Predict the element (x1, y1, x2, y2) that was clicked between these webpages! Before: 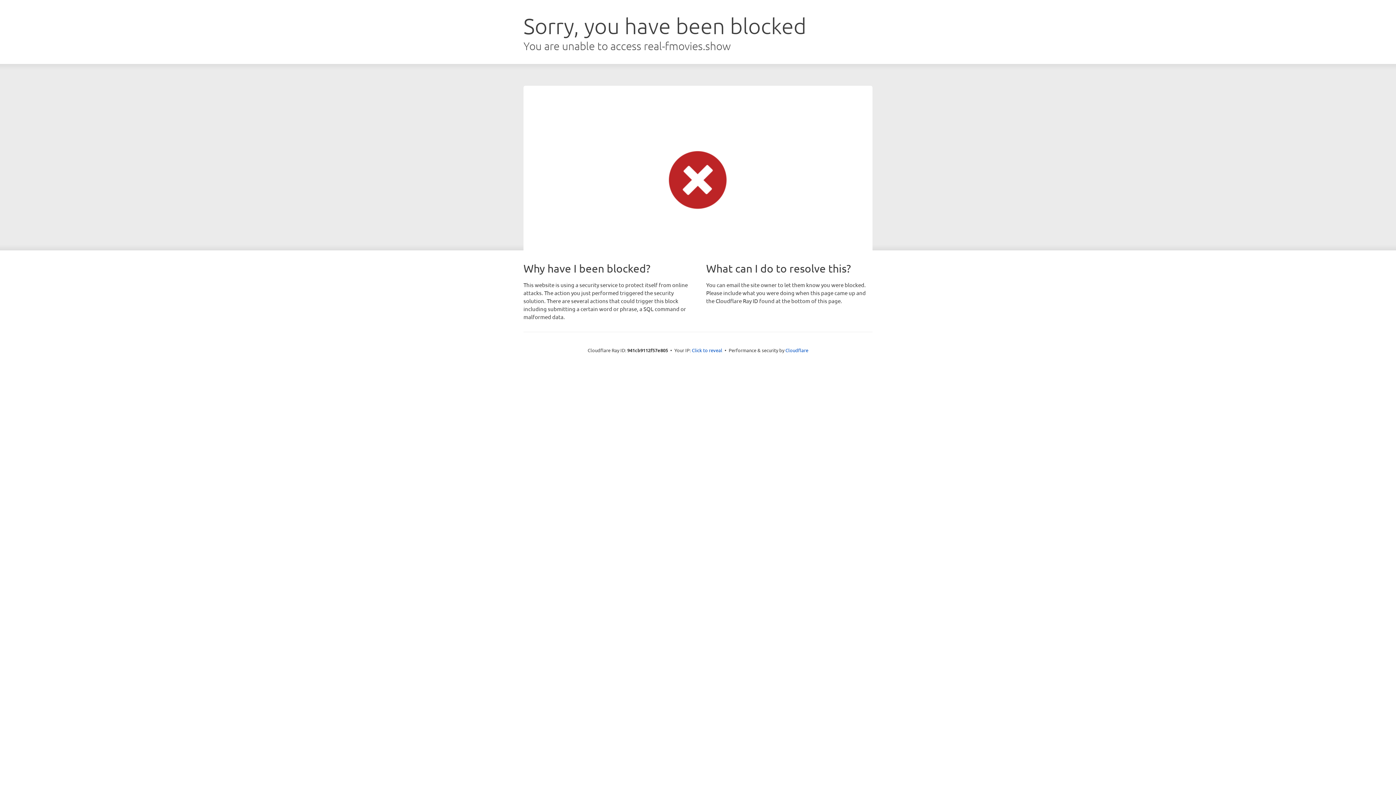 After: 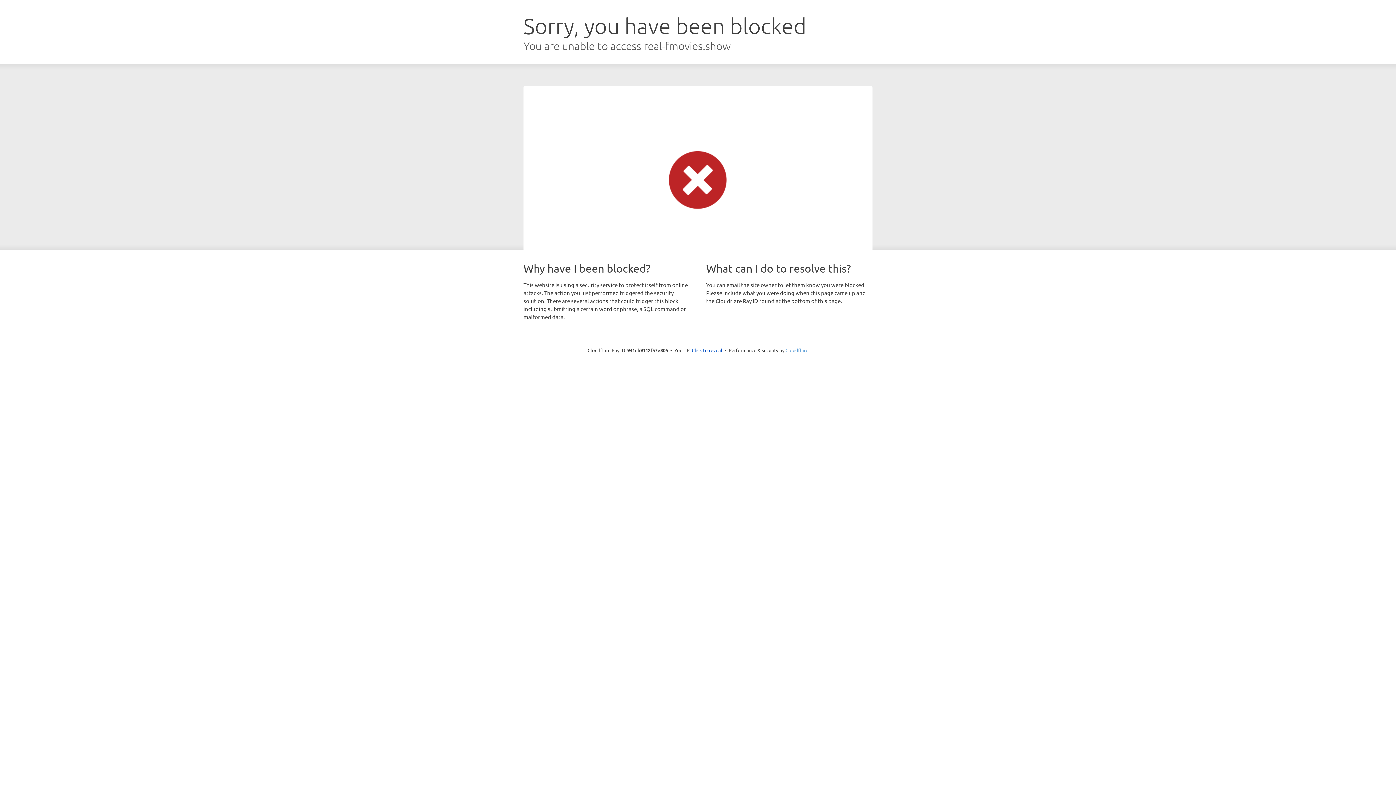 Action: bbox: (785, 347, 808, 353) label: Cloudflare